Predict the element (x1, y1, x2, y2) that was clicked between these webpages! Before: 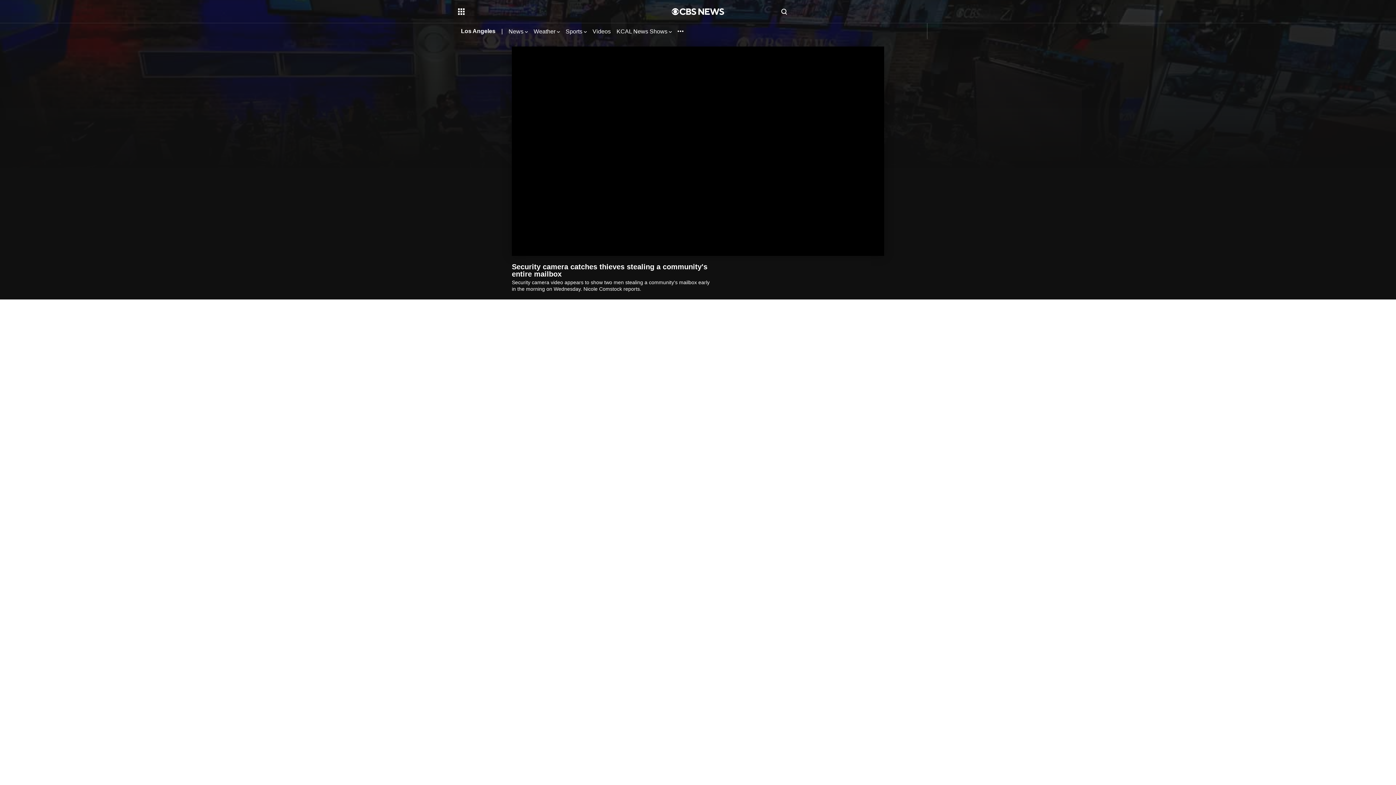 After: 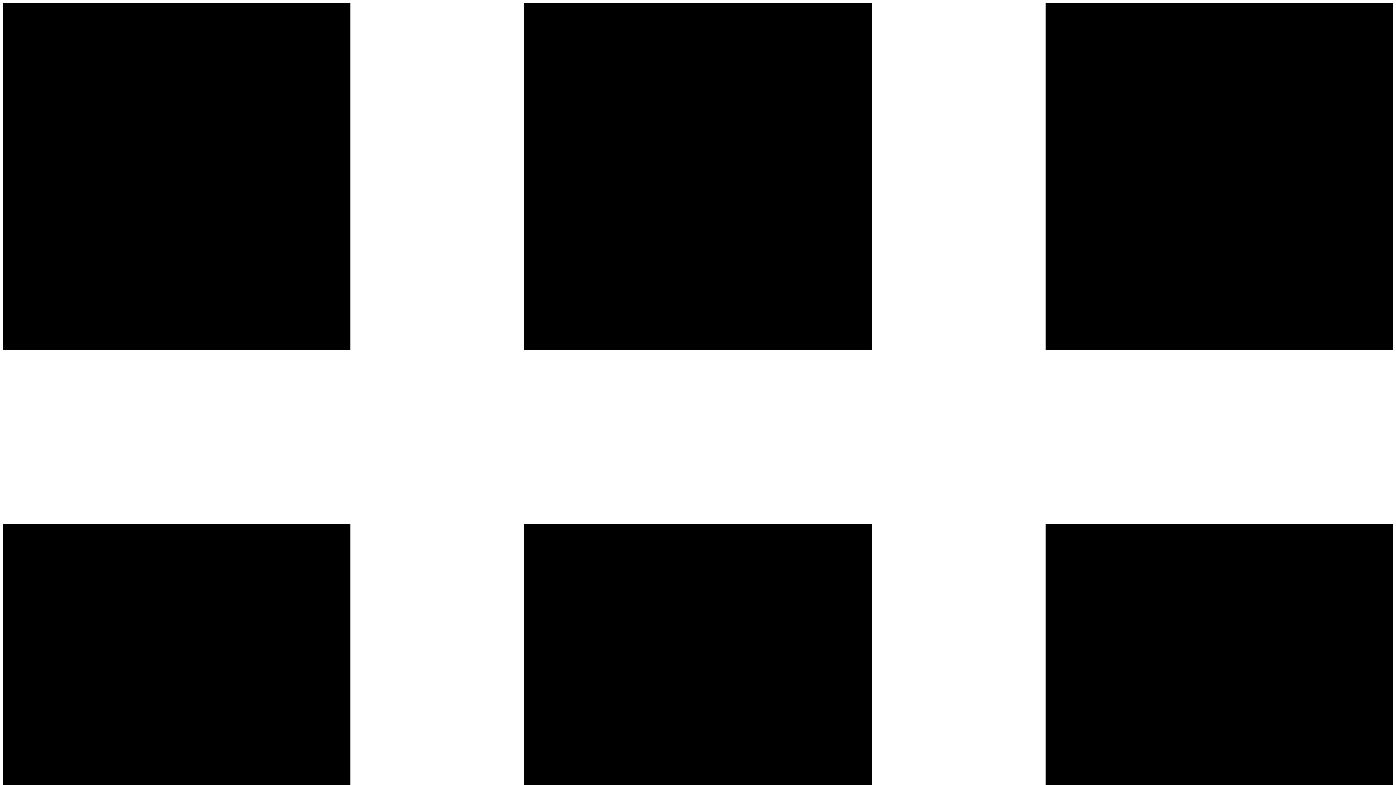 Action: bbox: (461, 28, 495, 34) label: Los Angeles